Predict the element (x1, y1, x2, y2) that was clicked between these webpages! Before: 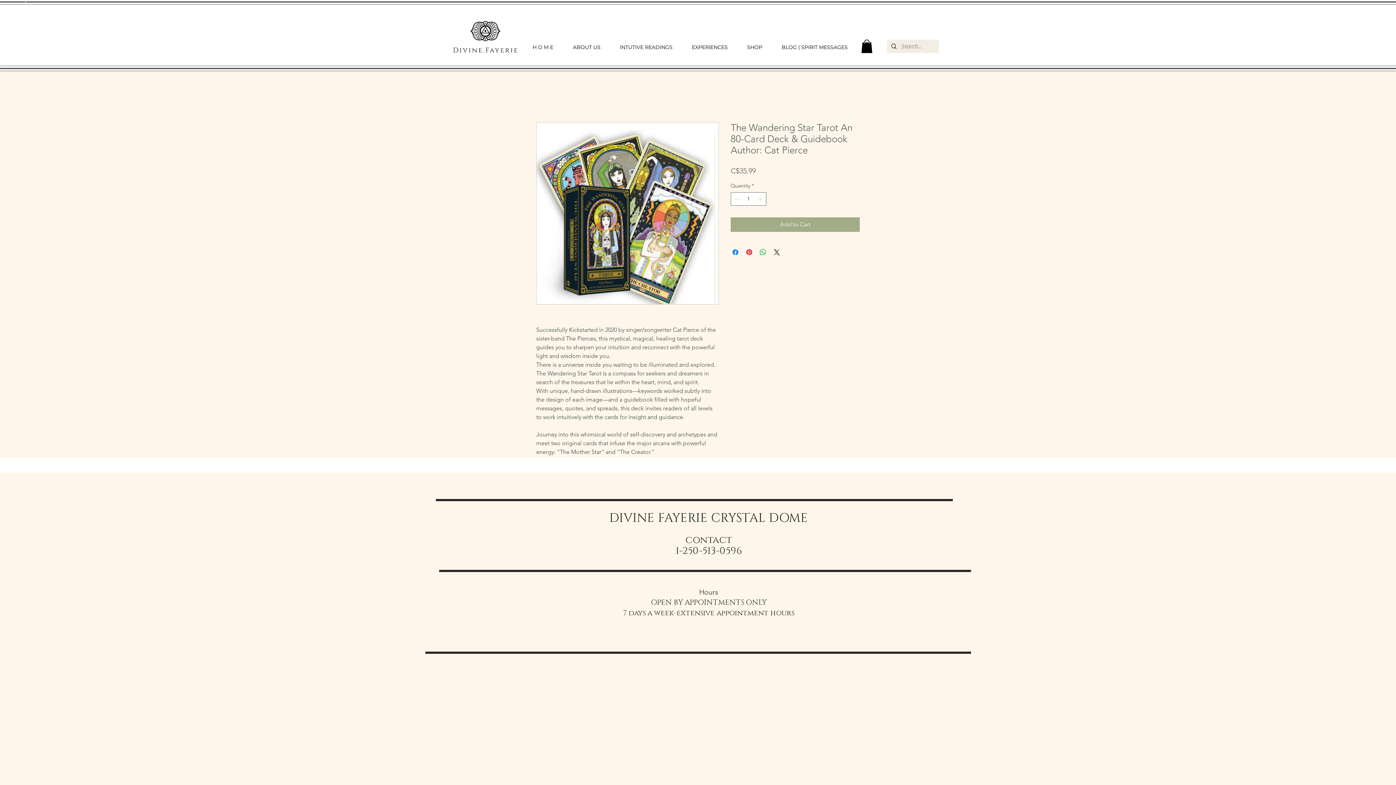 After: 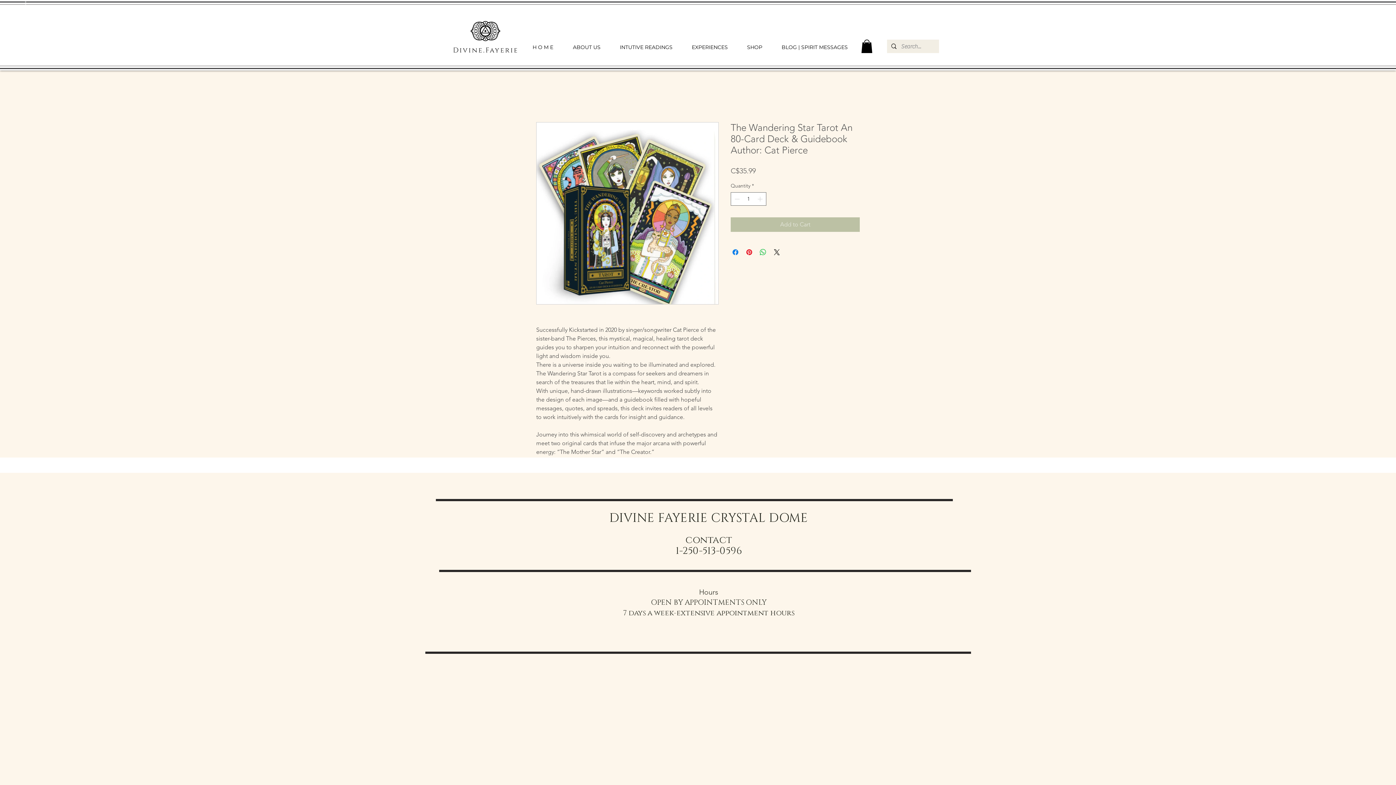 Action: bbox: (730, 217, 860, 232) label: Add to Cart